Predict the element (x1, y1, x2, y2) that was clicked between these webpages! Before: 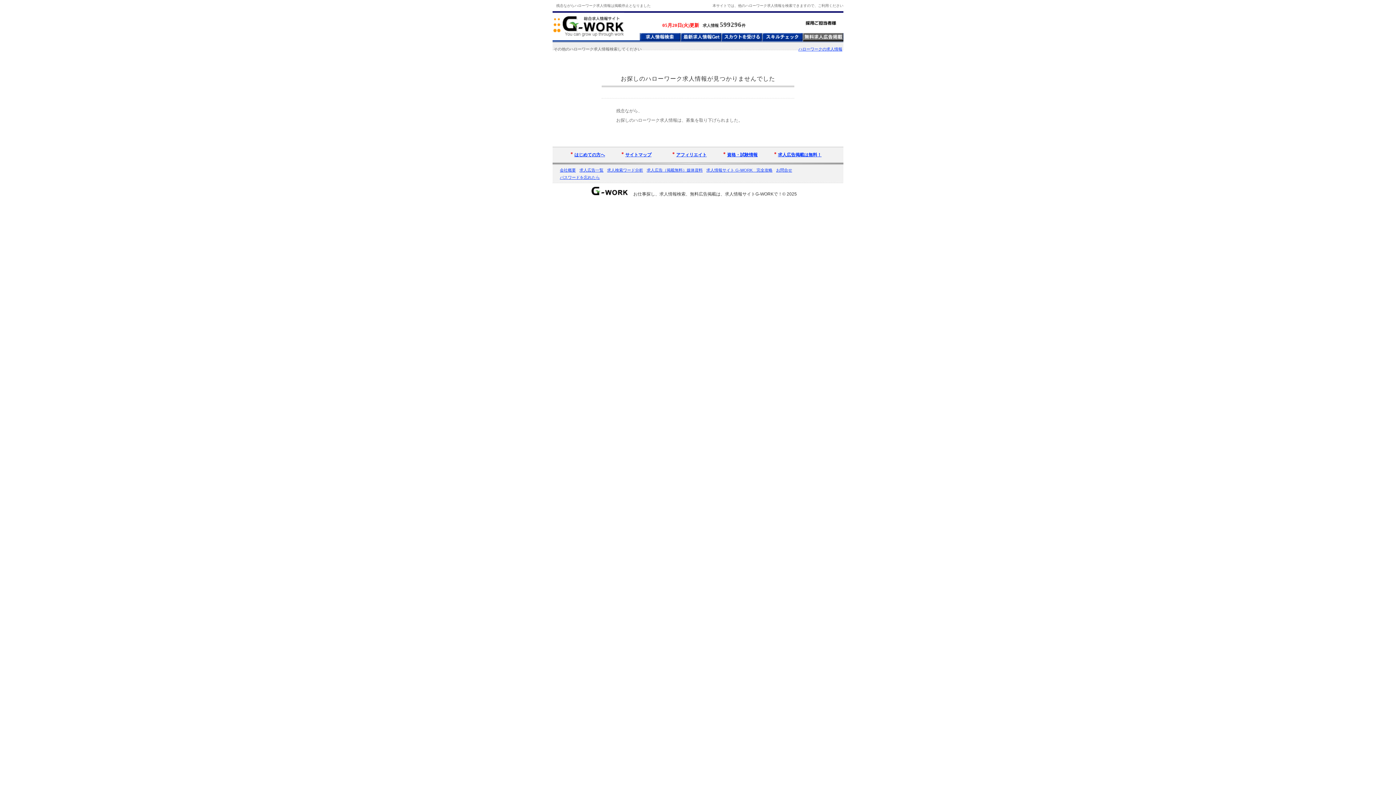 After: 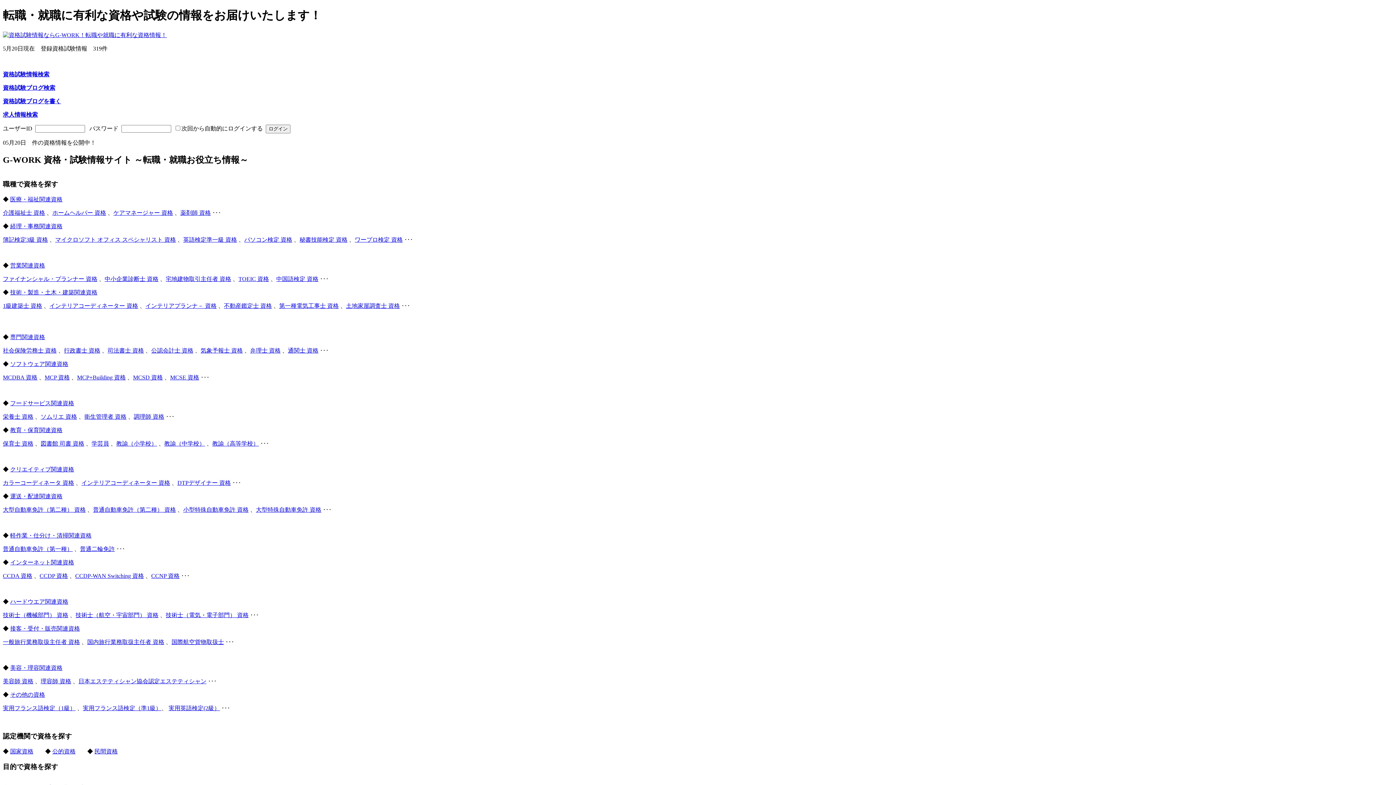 Action: bbox: (727, 152, 757, 157) label: 資格・試験情報